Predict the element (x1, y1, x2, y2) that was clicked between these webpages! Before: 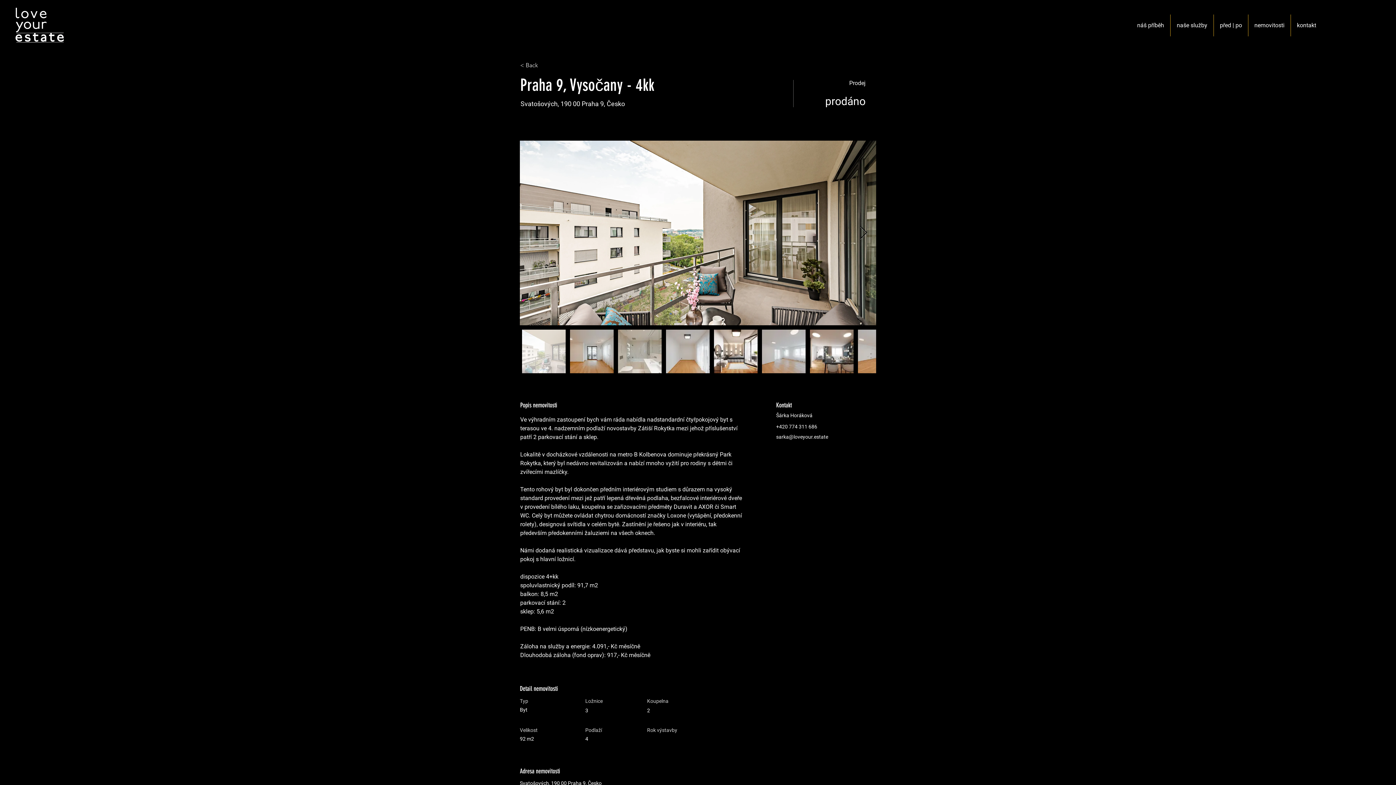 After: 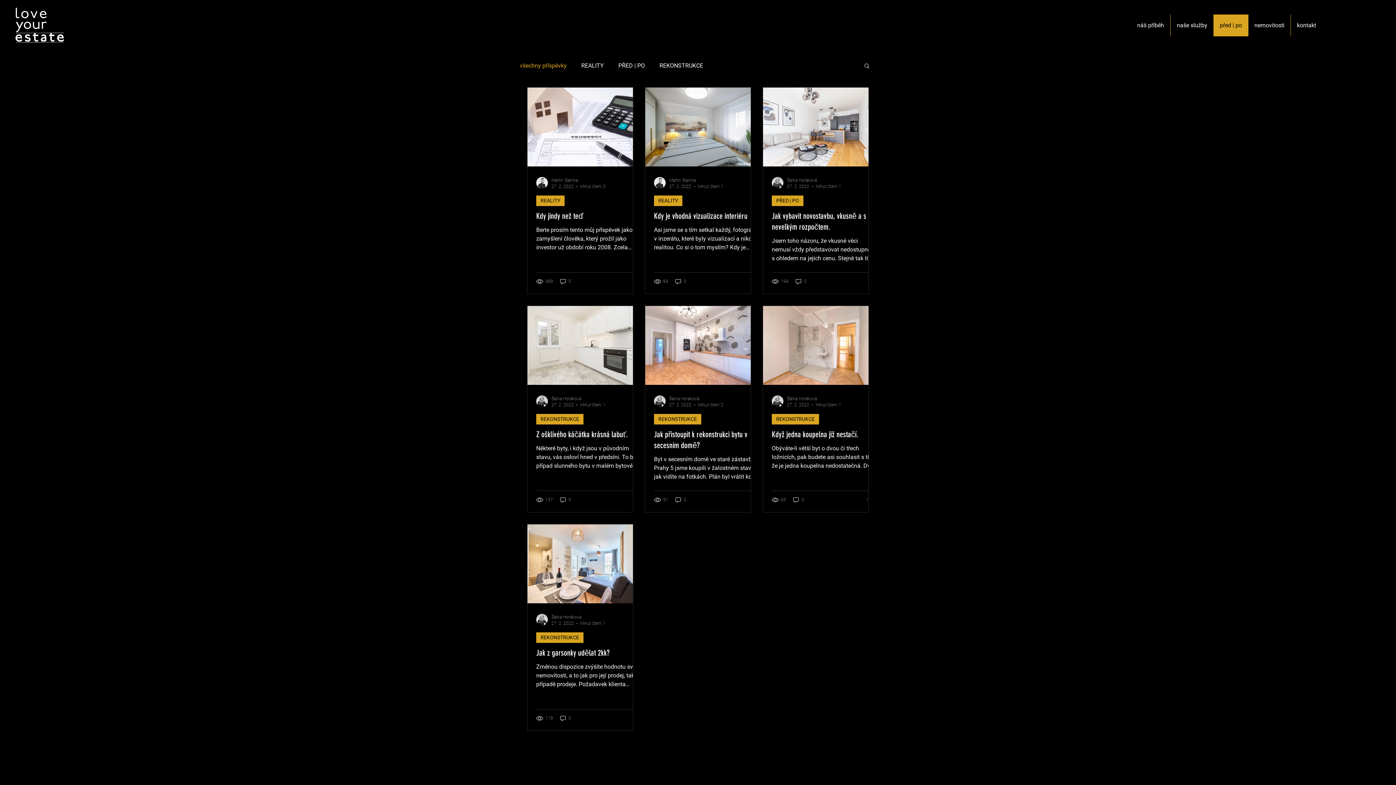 Action: label: před | po bbox: (1213, 14, 1248, 36)